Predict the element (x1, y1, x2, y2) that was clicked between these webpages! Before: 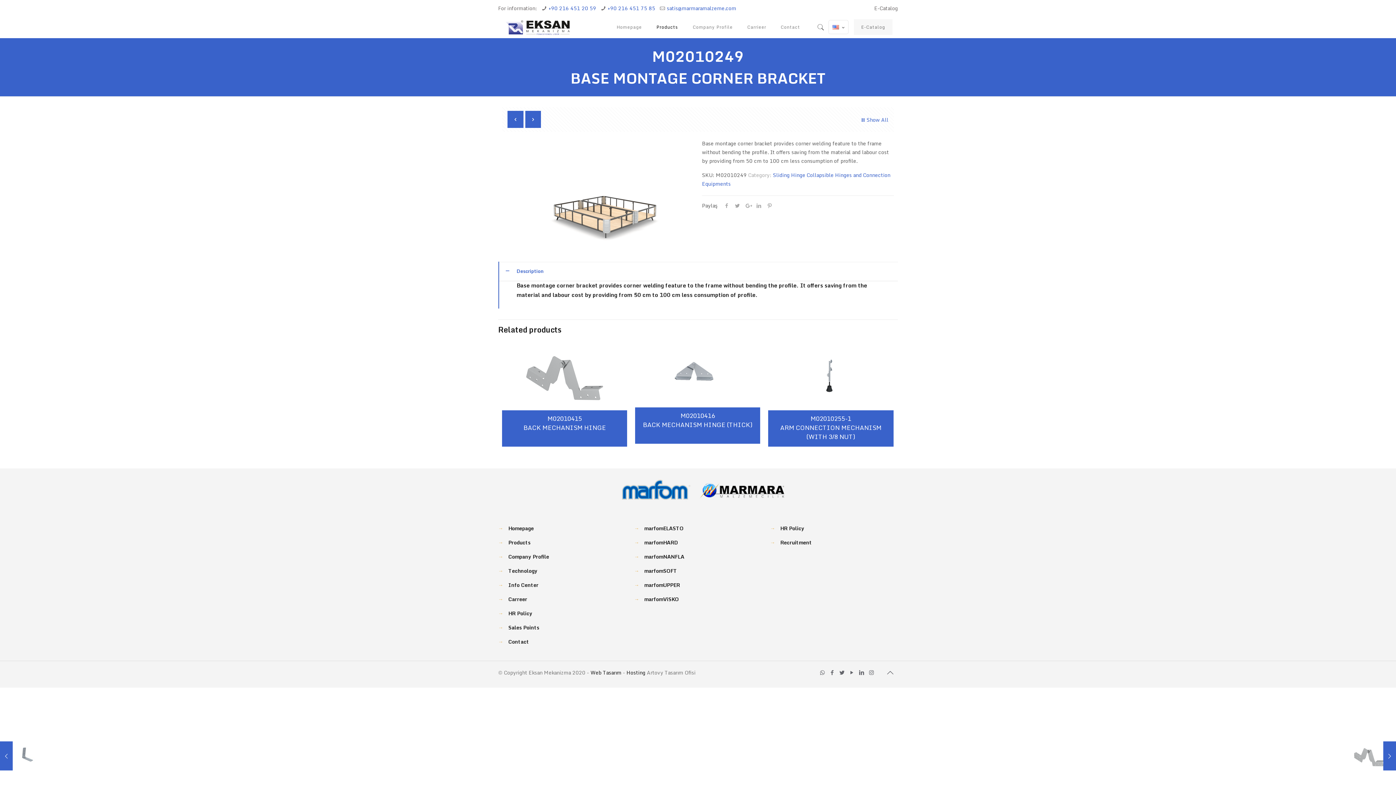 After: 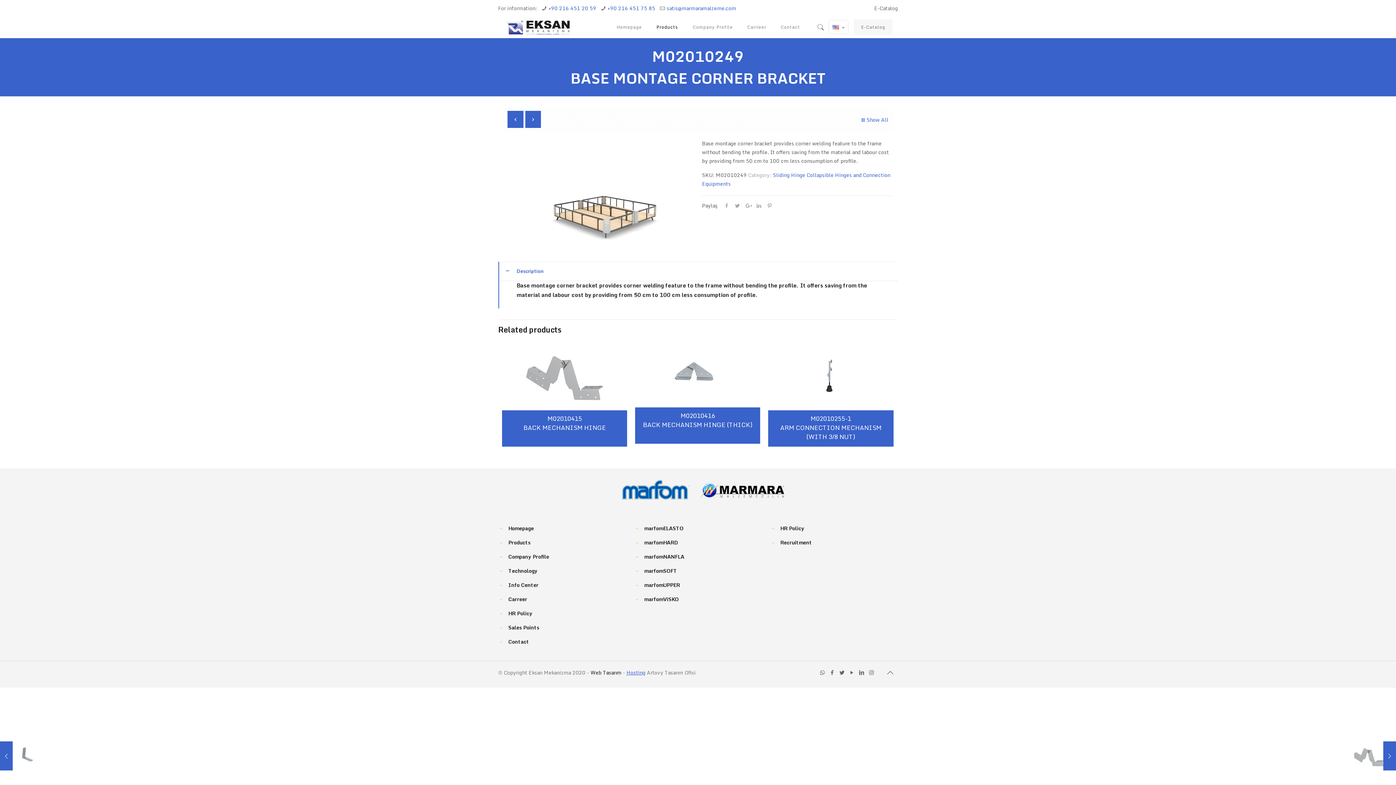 Action: bbox: (626, 668, 645, 676) label: Hosting